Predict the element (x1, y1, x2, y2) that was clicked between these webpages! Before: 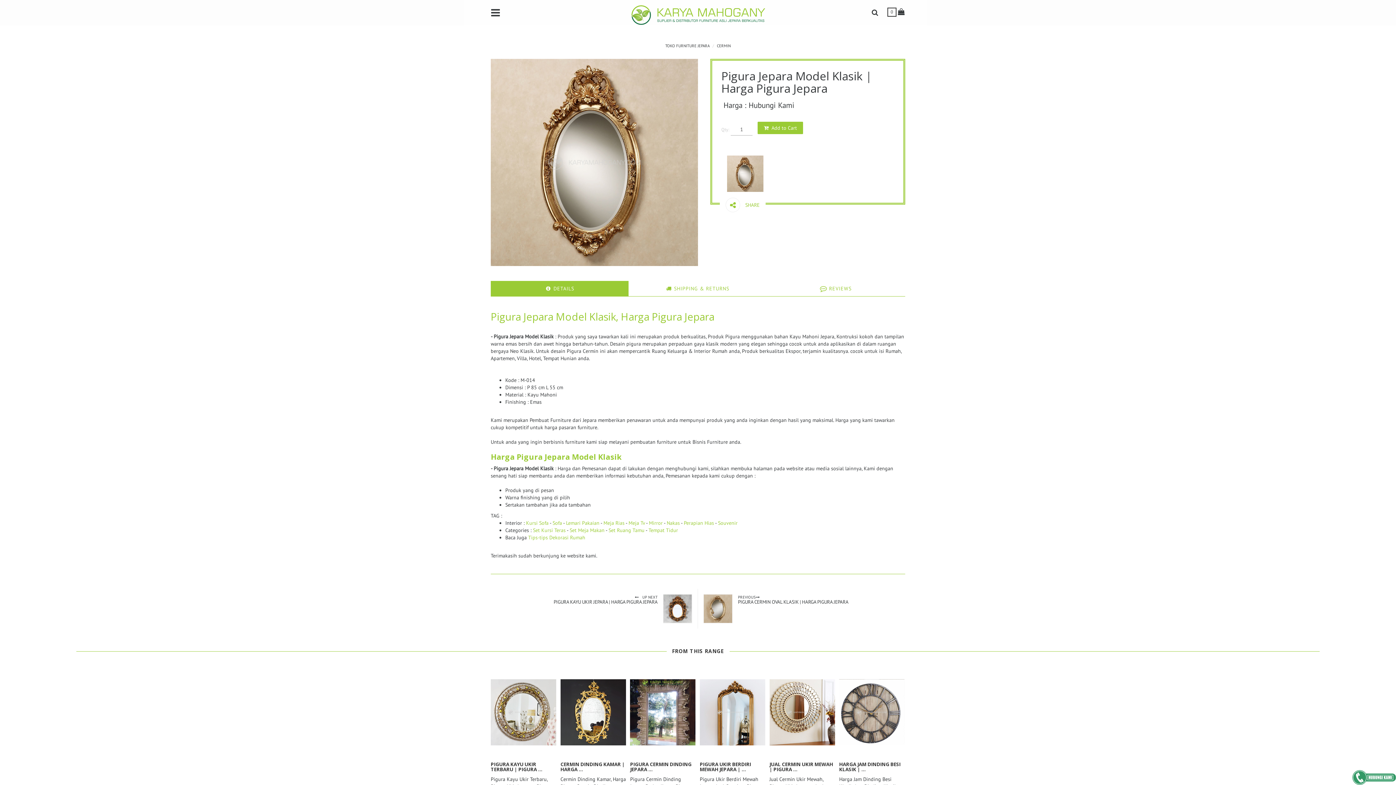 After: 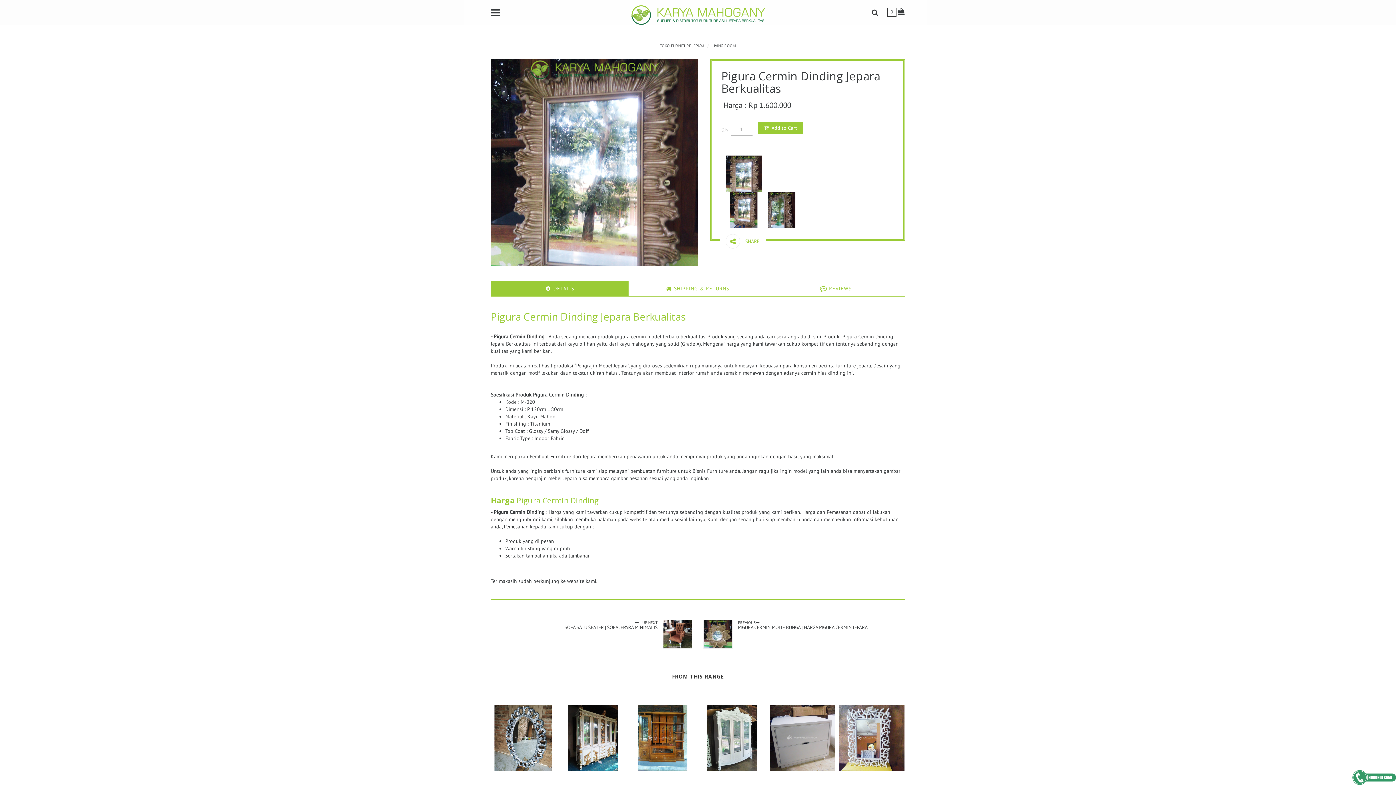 Action: label: PIGURA CERMIN DINDING JEPARA ... bbox: (630, 761, 691, 773)